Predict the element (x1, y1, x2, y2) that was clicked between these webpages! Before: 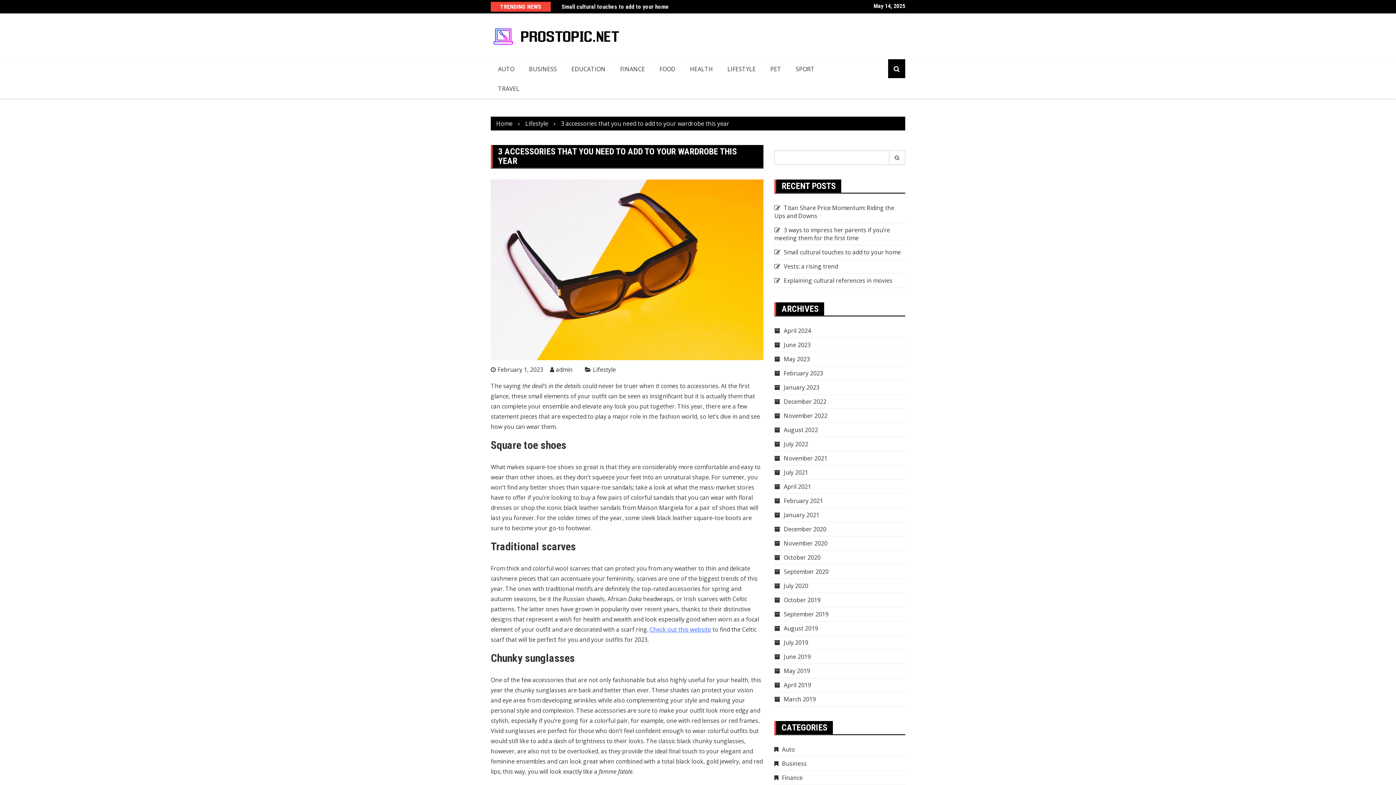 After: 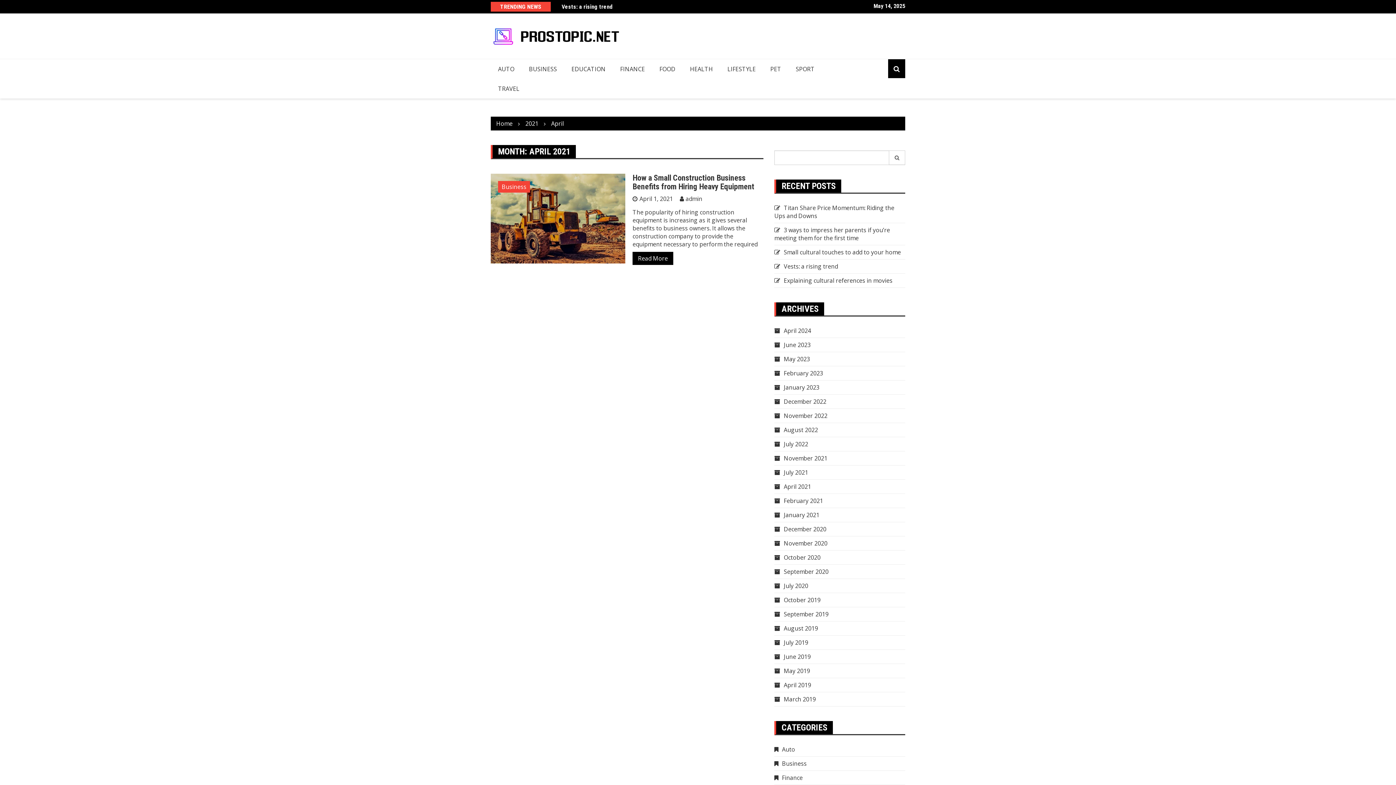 Action: bbox: (774, 483, 811, 491) label: April 2021